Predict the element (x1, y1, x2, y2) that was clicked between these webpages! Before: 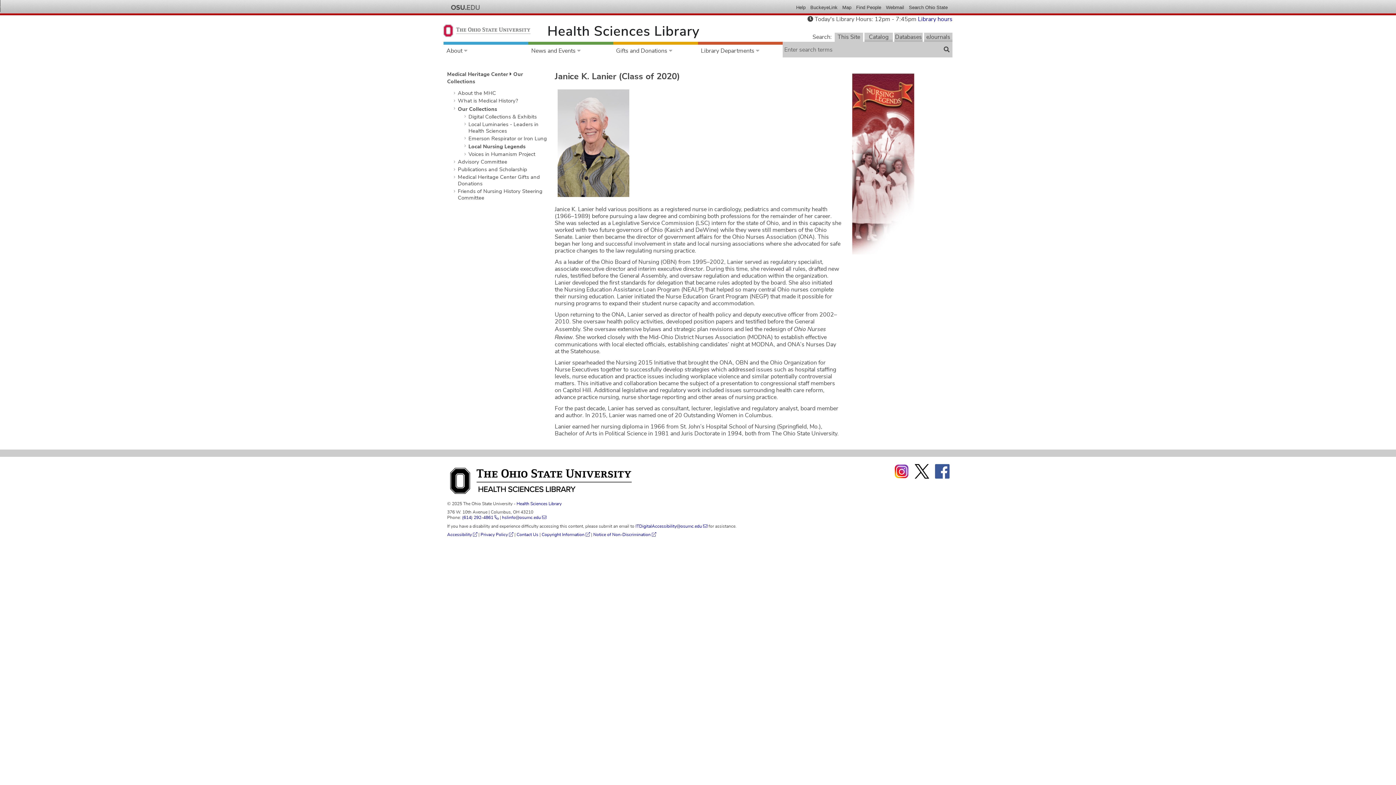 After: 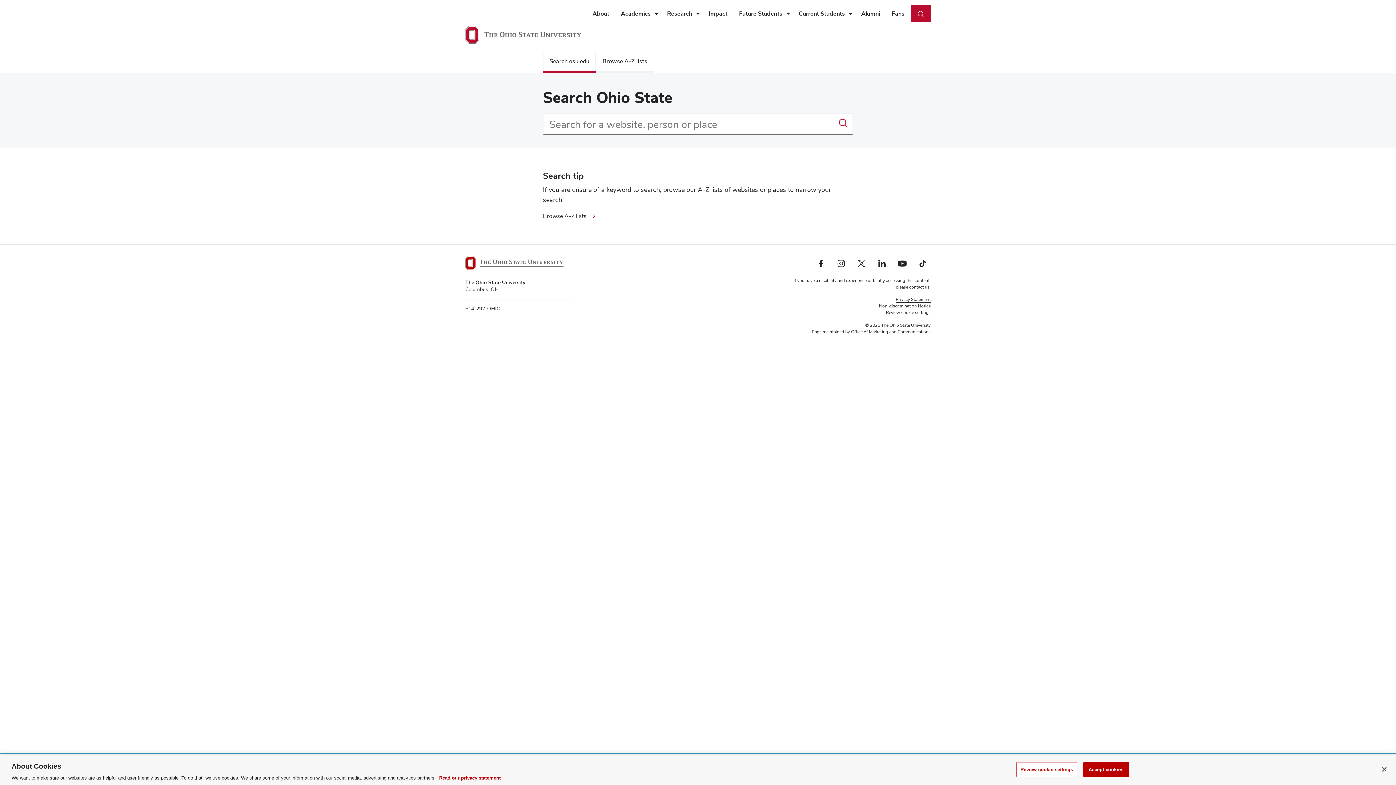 Action: label: Find People (external link) bbox: (856, 4, 881, 10)